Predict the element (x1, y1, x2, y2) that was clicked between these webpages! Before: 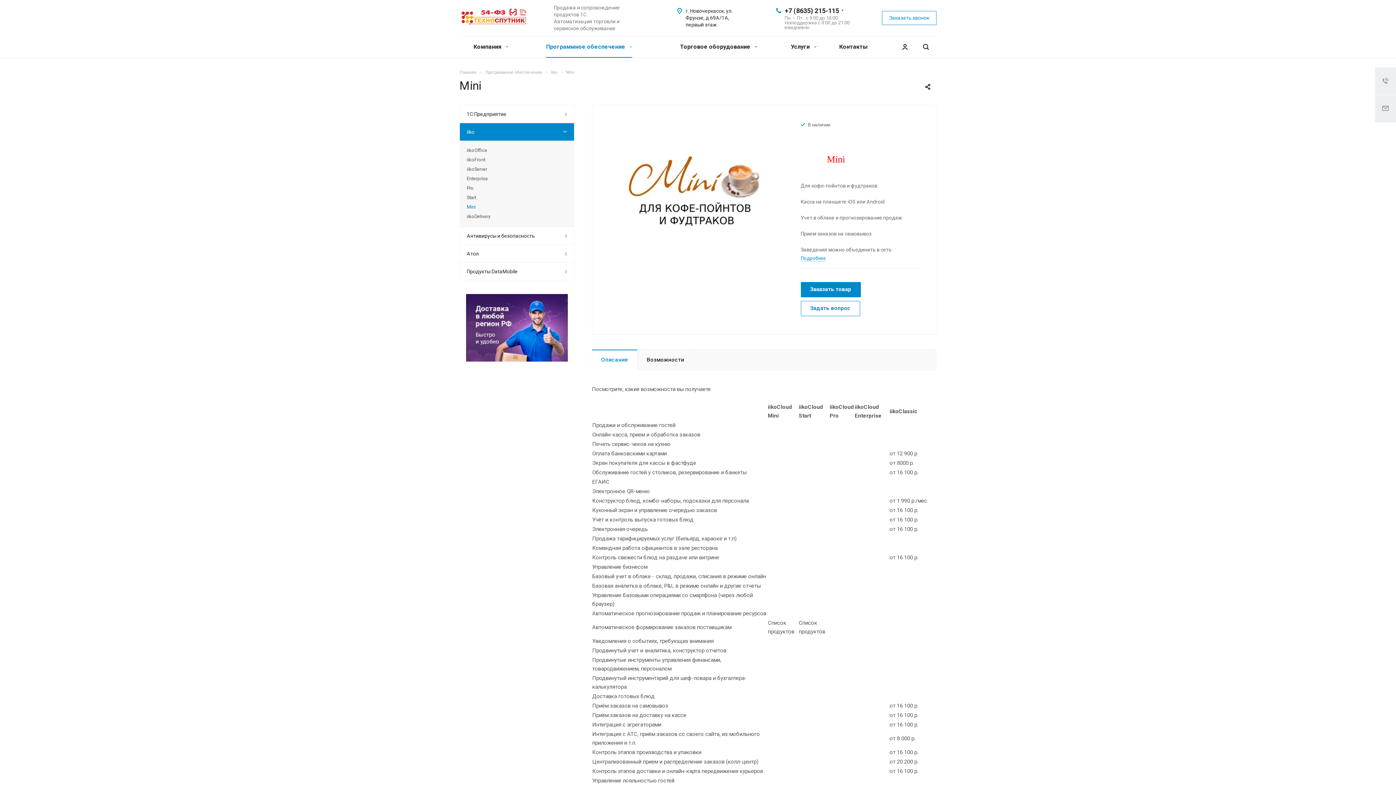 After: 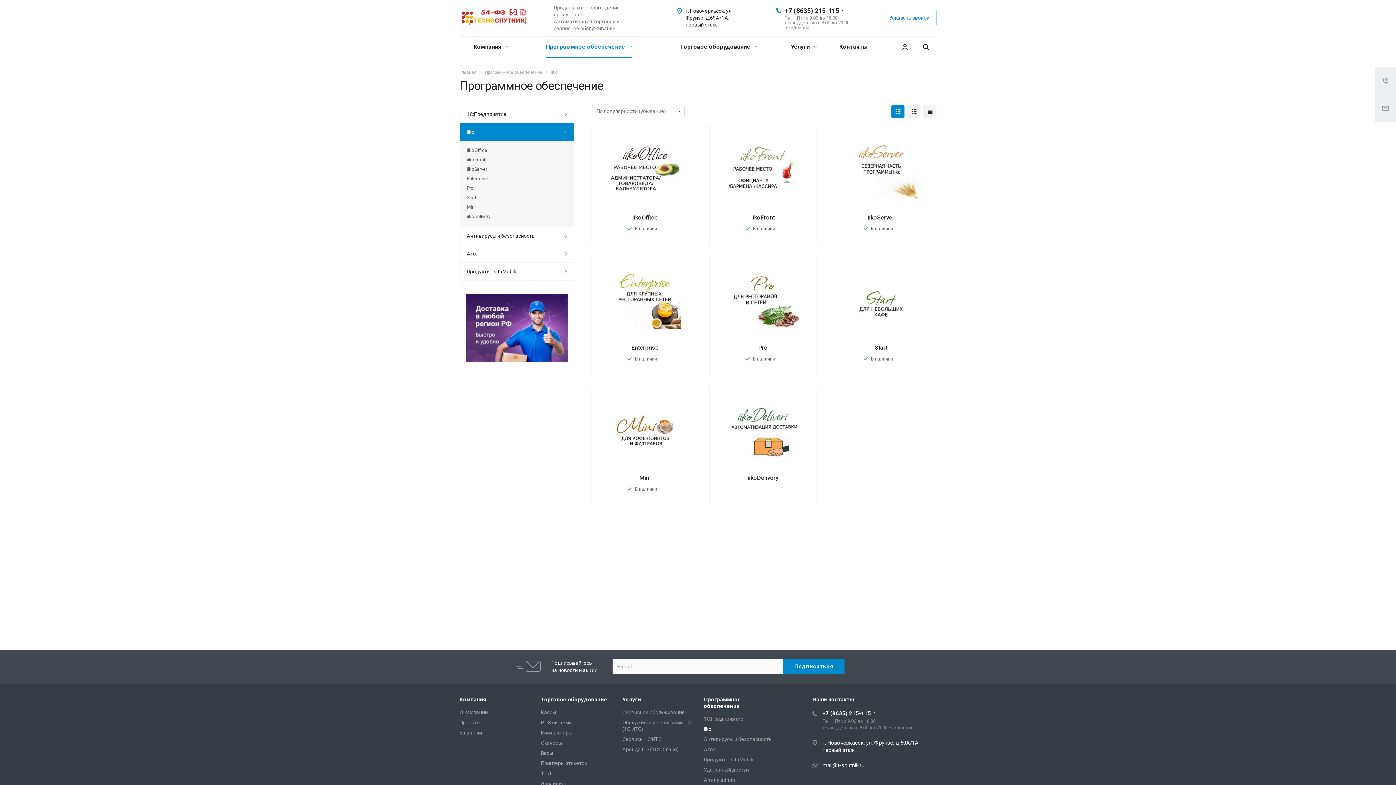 Action: label: iiko bbox: (550, 69, 557, 74)